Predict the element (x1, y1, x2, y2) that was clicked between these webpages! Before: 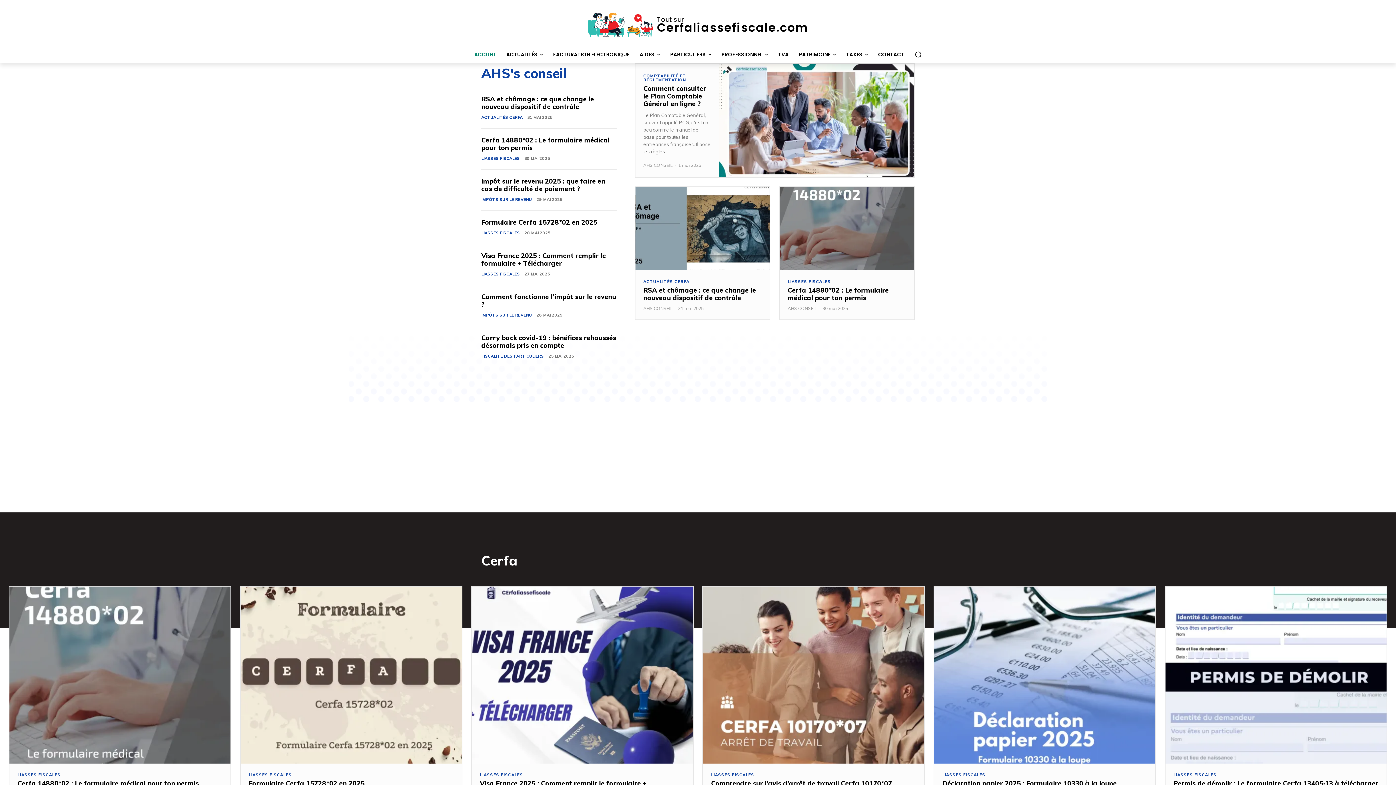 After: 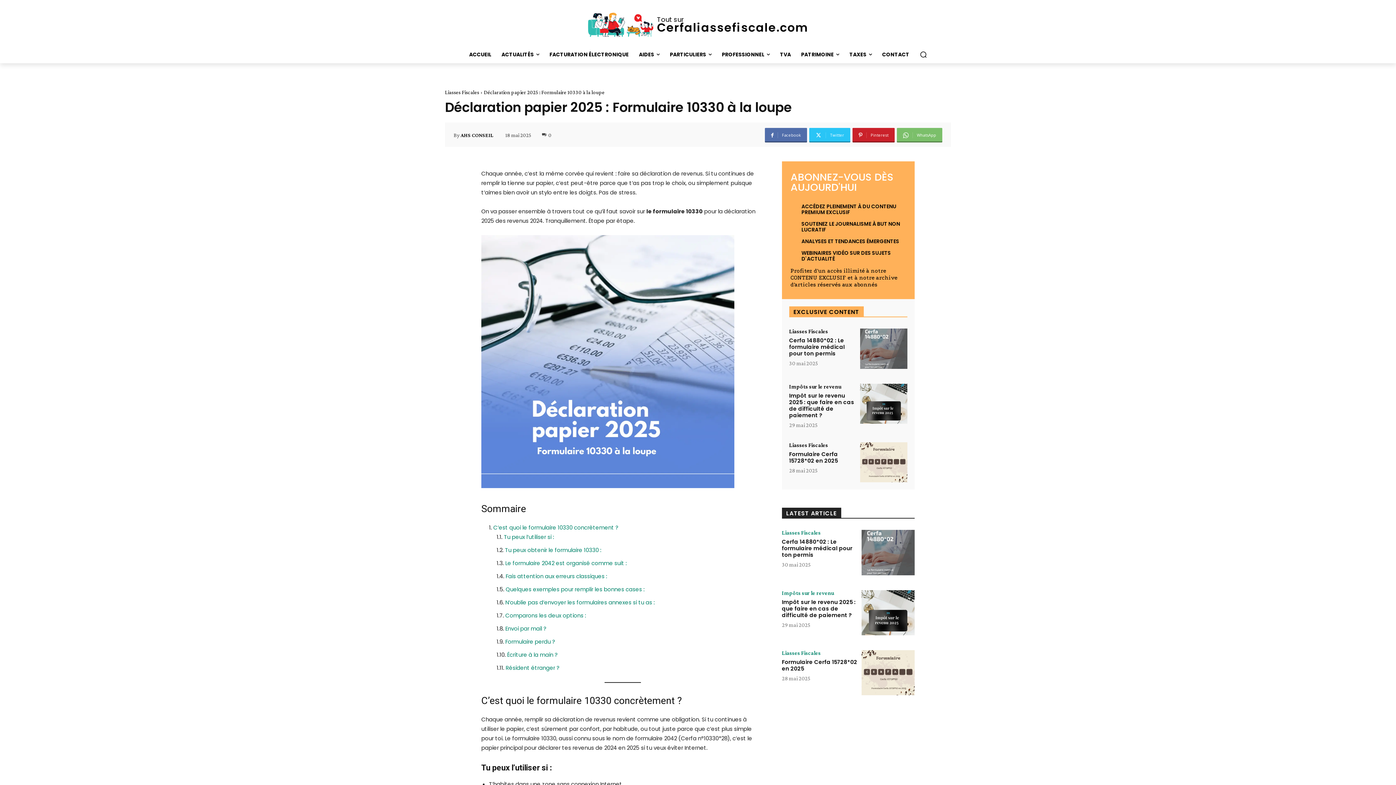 Action: bbox: (934, 586, 1155, 763)